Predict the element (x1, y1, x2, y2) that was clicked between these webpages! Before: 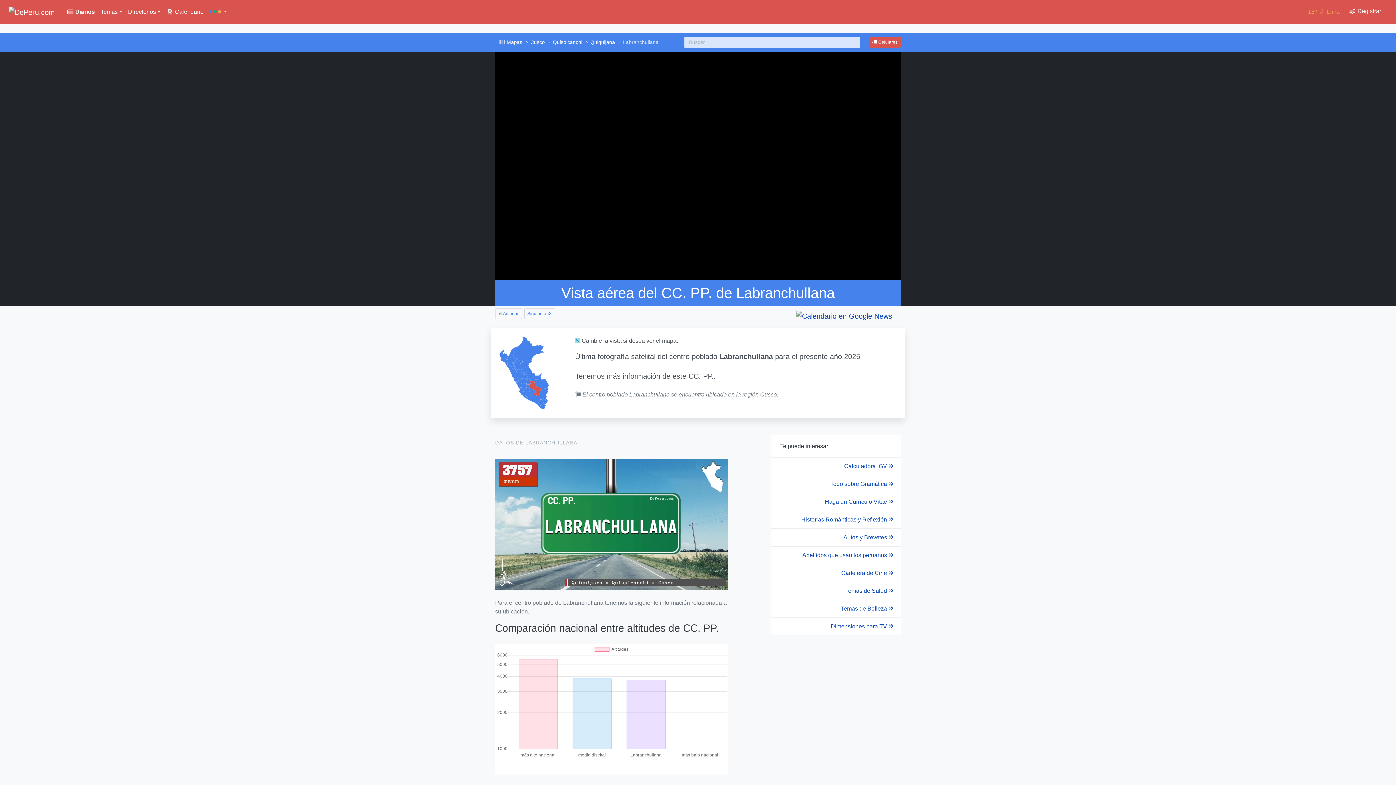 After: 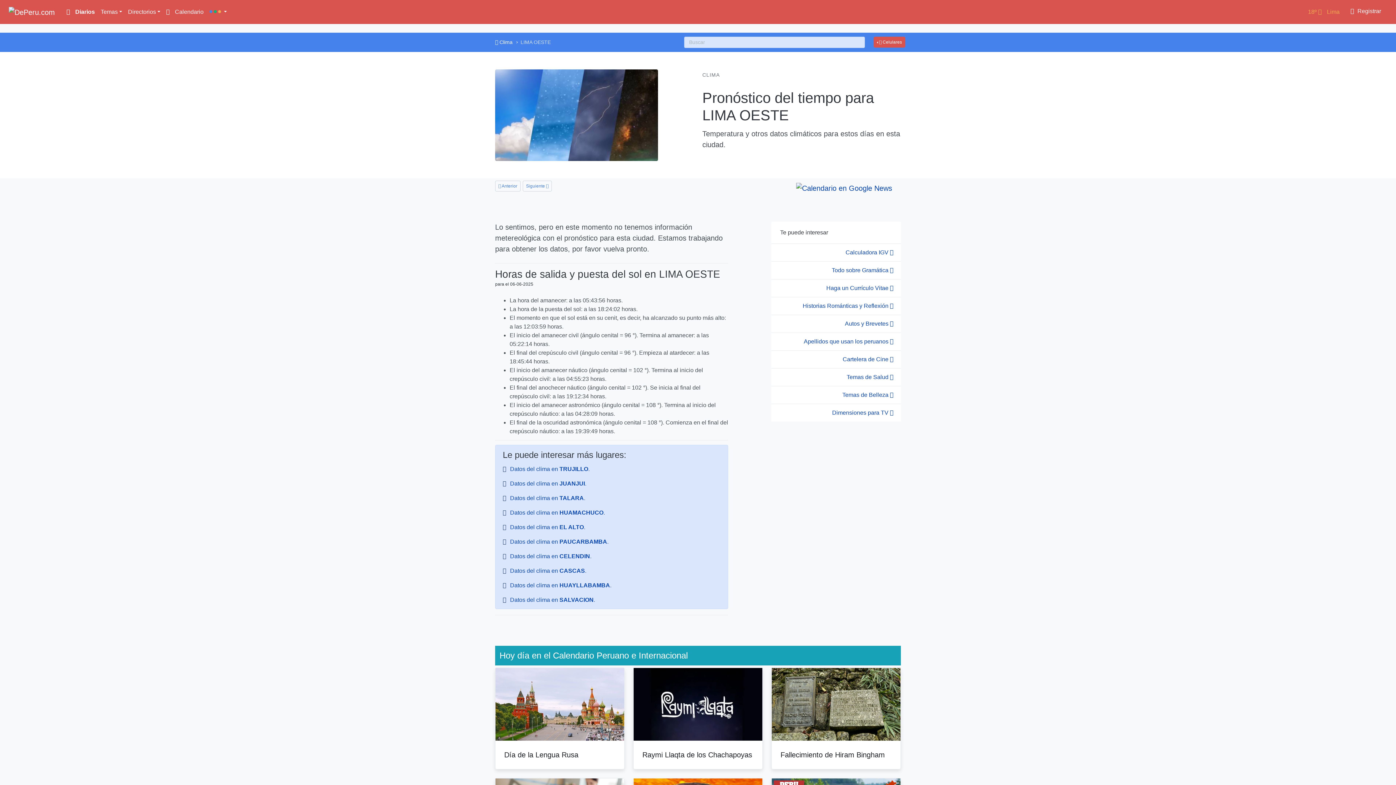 Action: bbox: (1305, 4, 1342, 19) label: 18º  Lima